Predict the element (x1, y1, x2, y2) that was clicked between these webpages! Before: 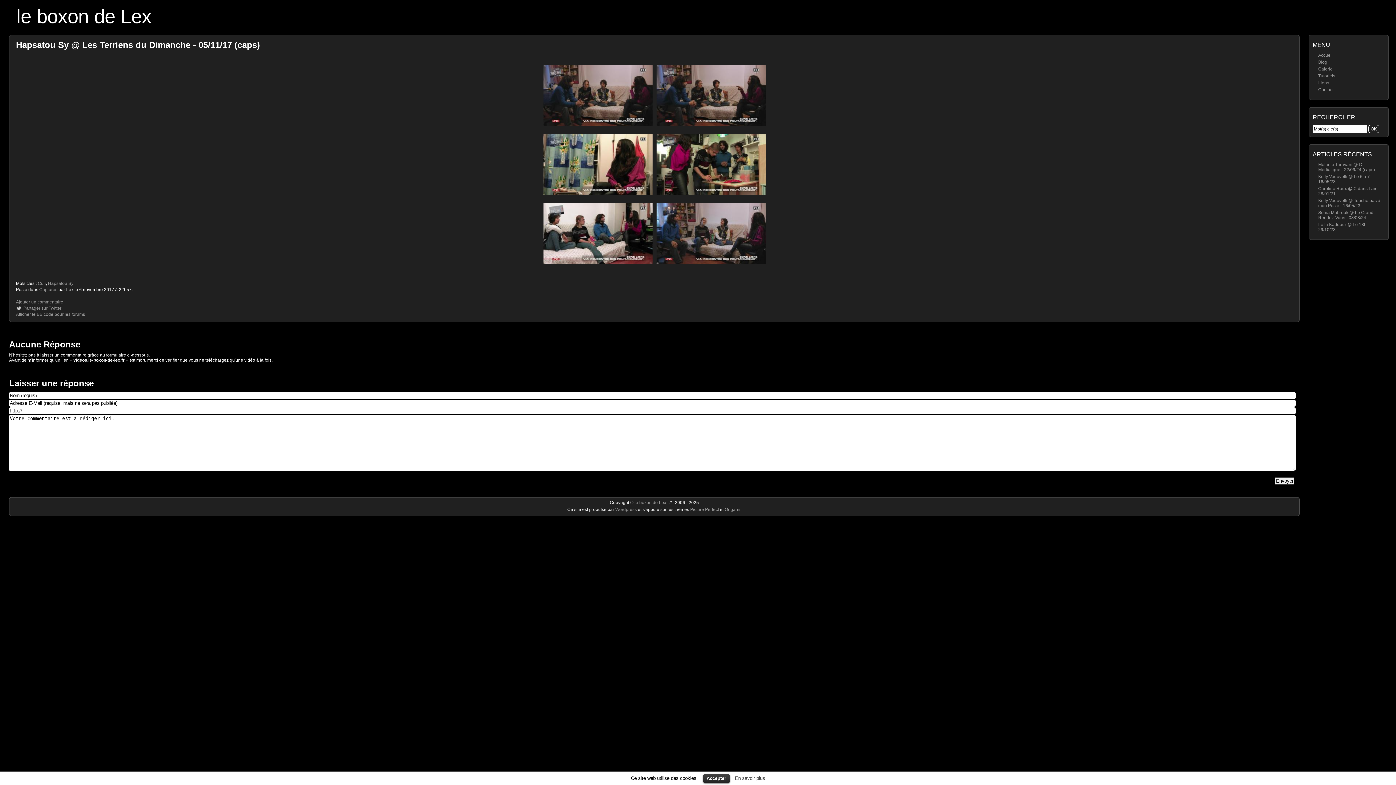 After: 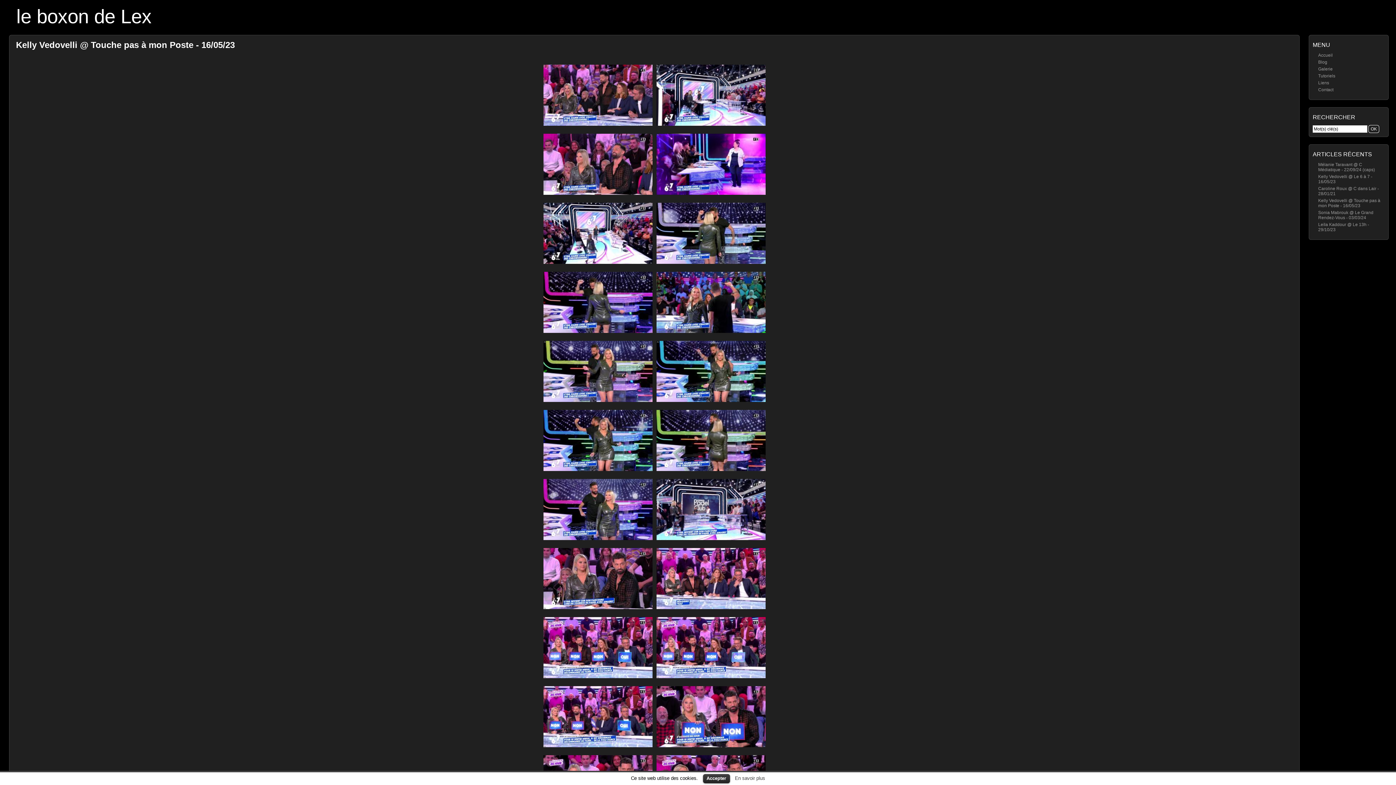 Action: bbox: (1318, 198, 1380, 208) label: Kelly Vedovelli @ Touche pas à mon Poste - 16/05/23